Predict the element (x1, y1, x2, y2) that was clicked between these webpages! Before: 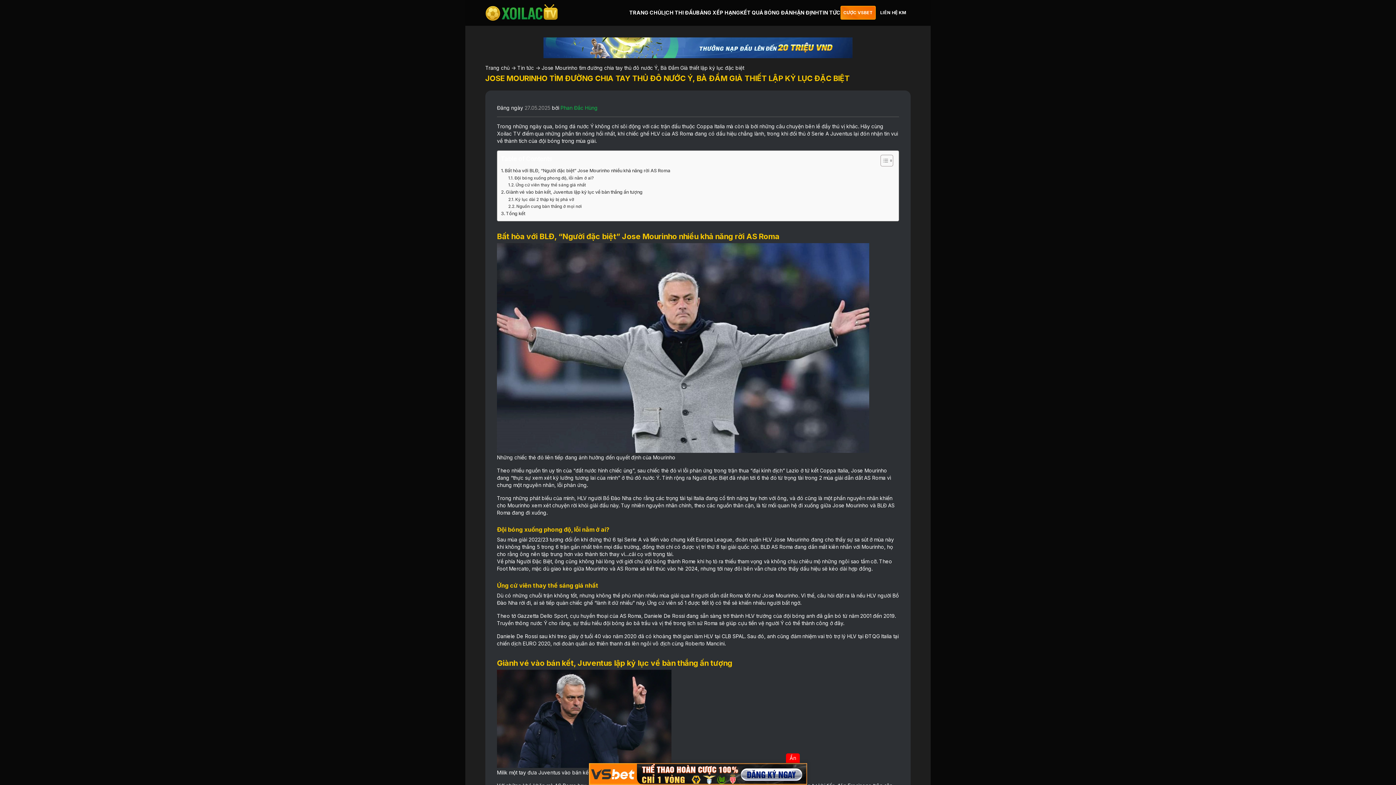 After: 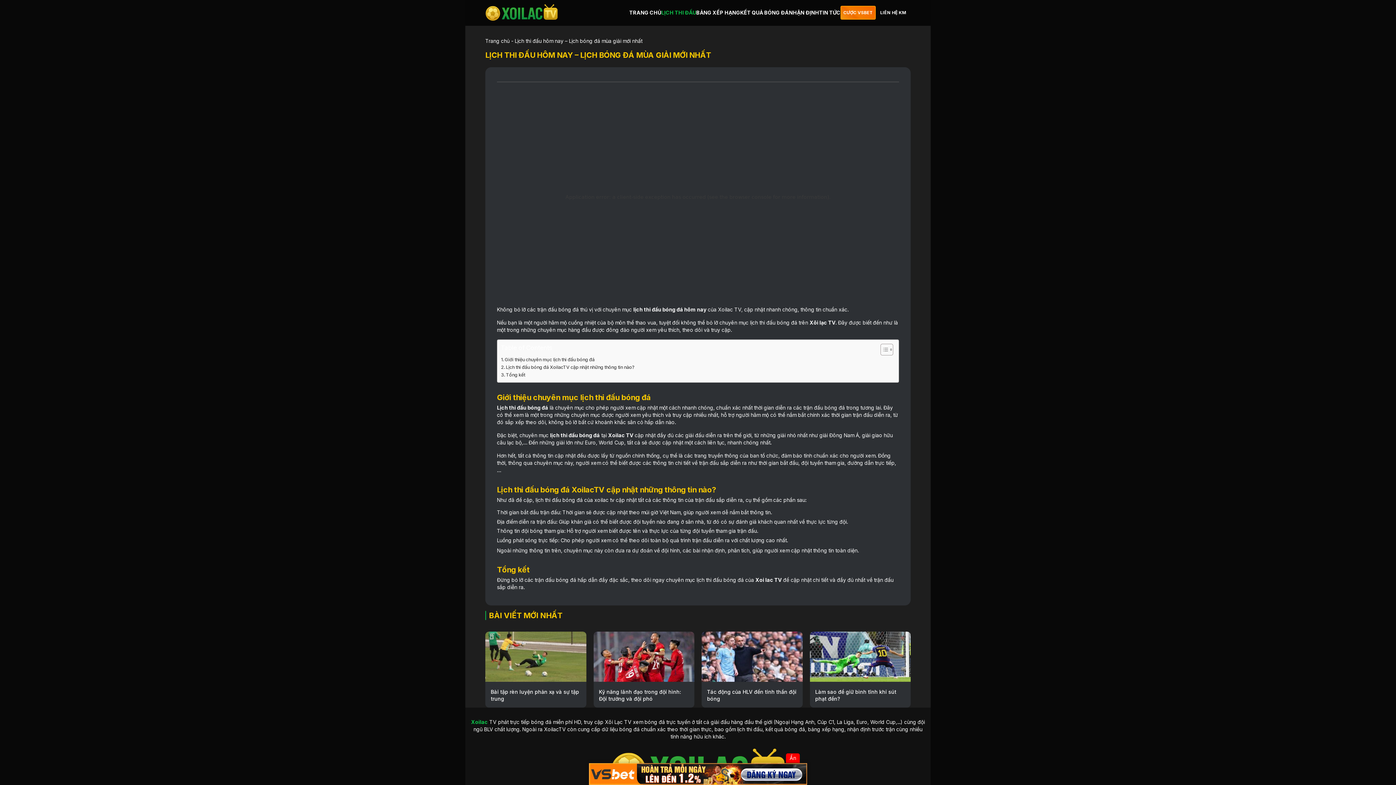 Action: bbox: (661, 9, 696, 15) label: LỊCH THI ĐẤU